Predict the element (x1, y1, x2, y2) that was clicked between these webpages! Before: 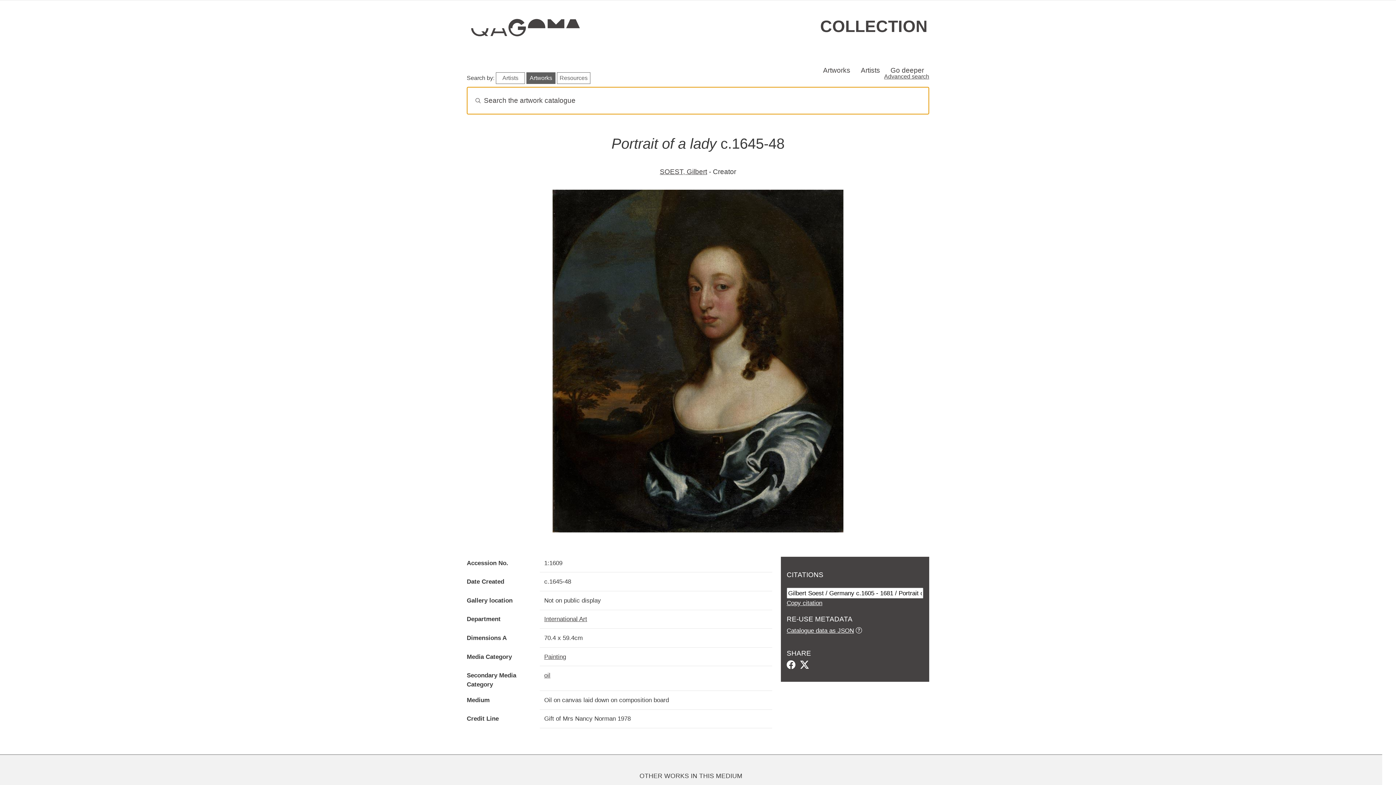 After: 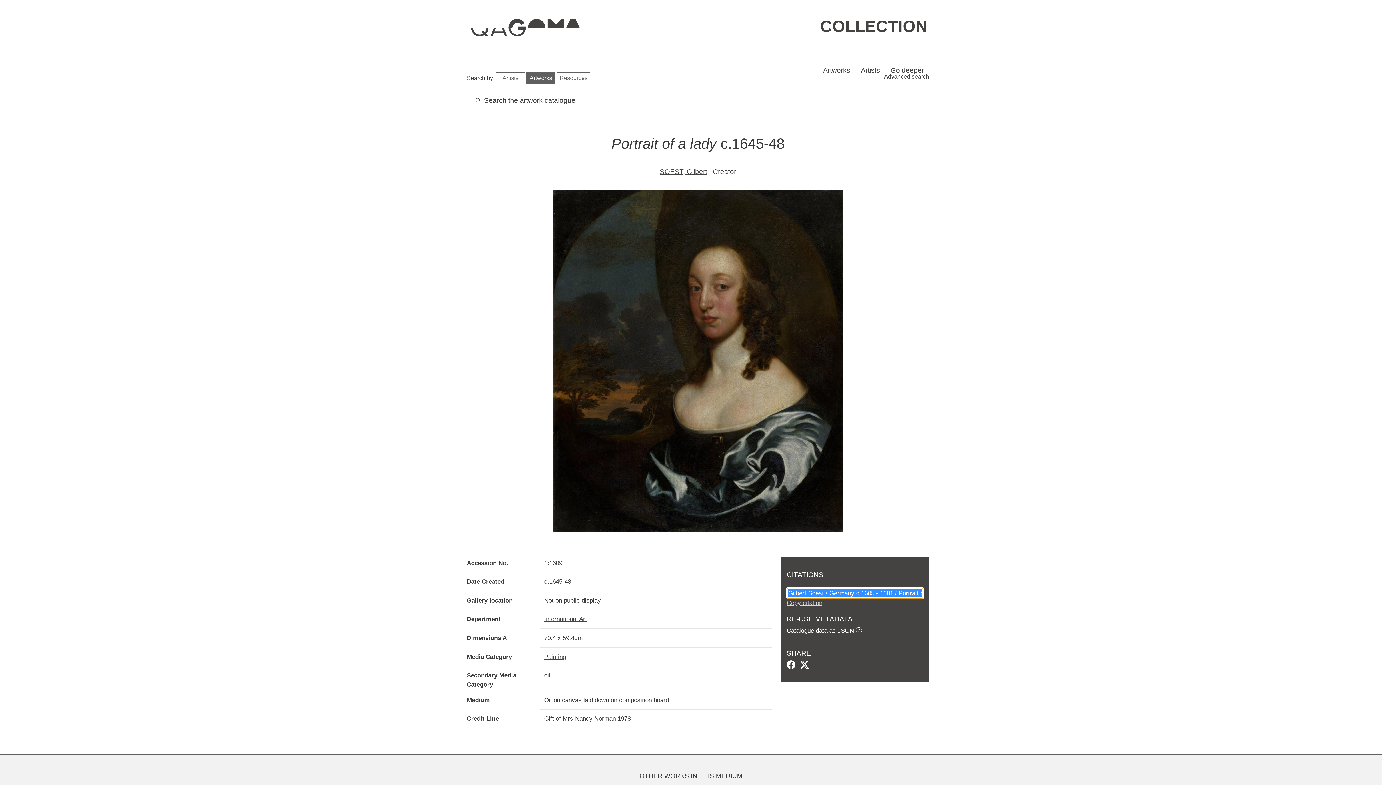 Action: bbox: (786, 599, 822, 606) label: Copy citation